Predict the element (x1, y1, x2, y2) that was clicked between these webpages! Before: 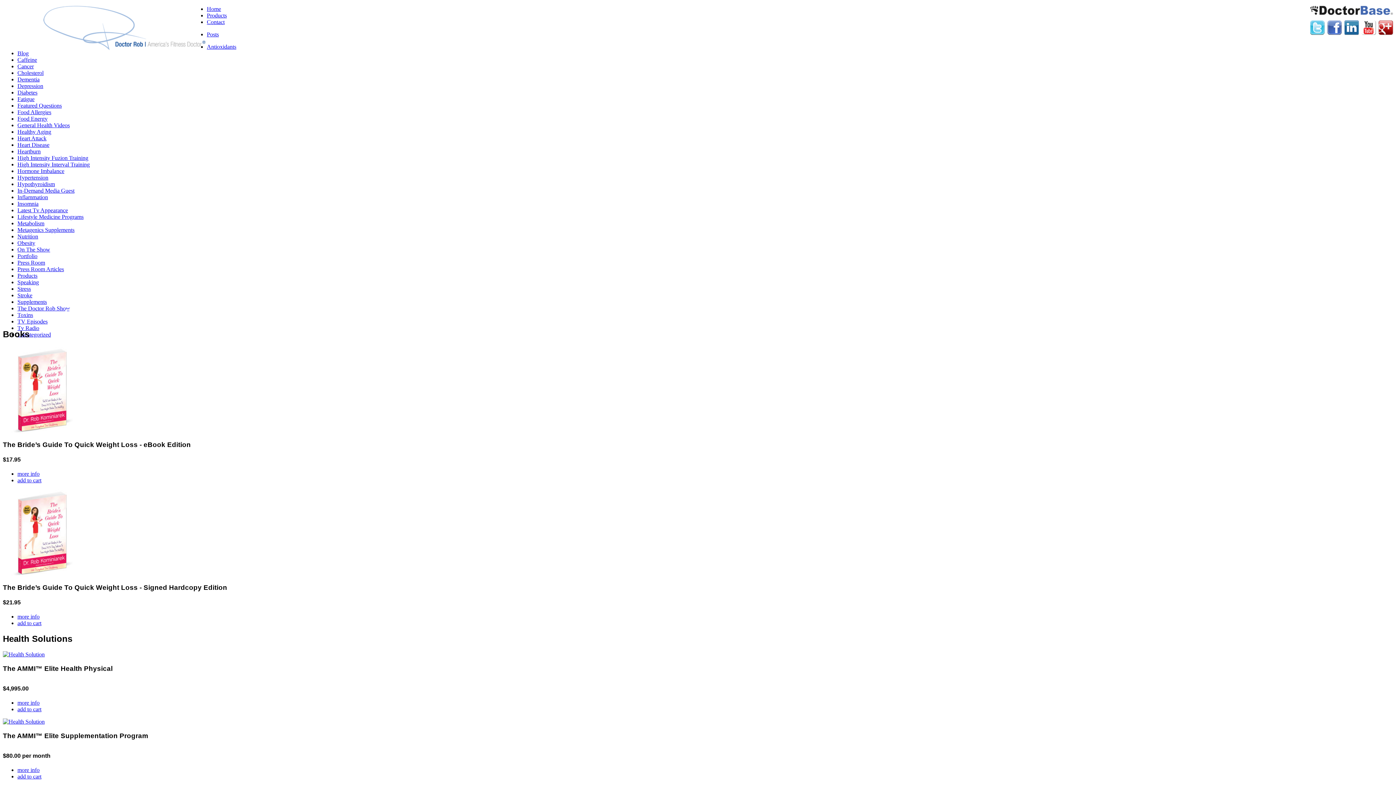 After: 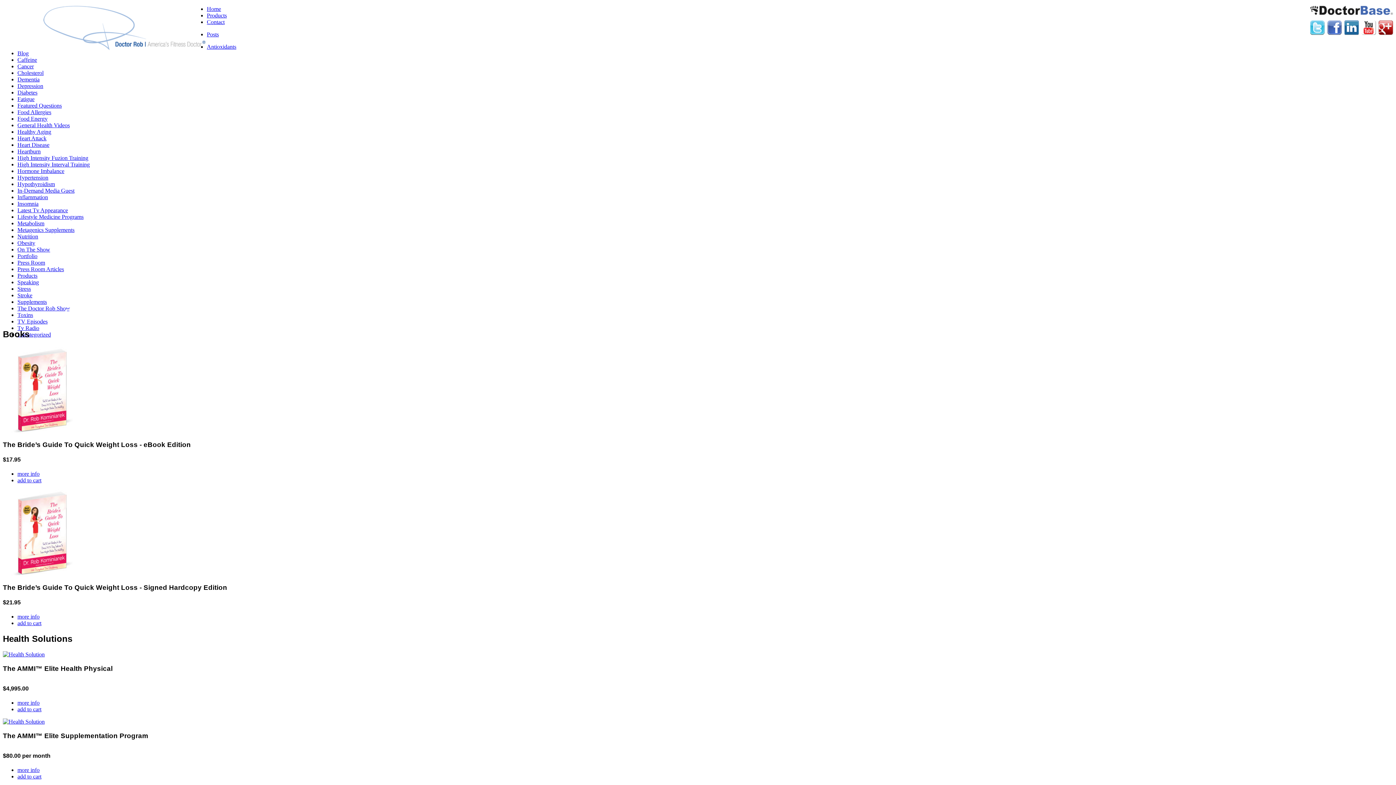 Action: bbox: (17, 477, 41, 483) label: add to cart